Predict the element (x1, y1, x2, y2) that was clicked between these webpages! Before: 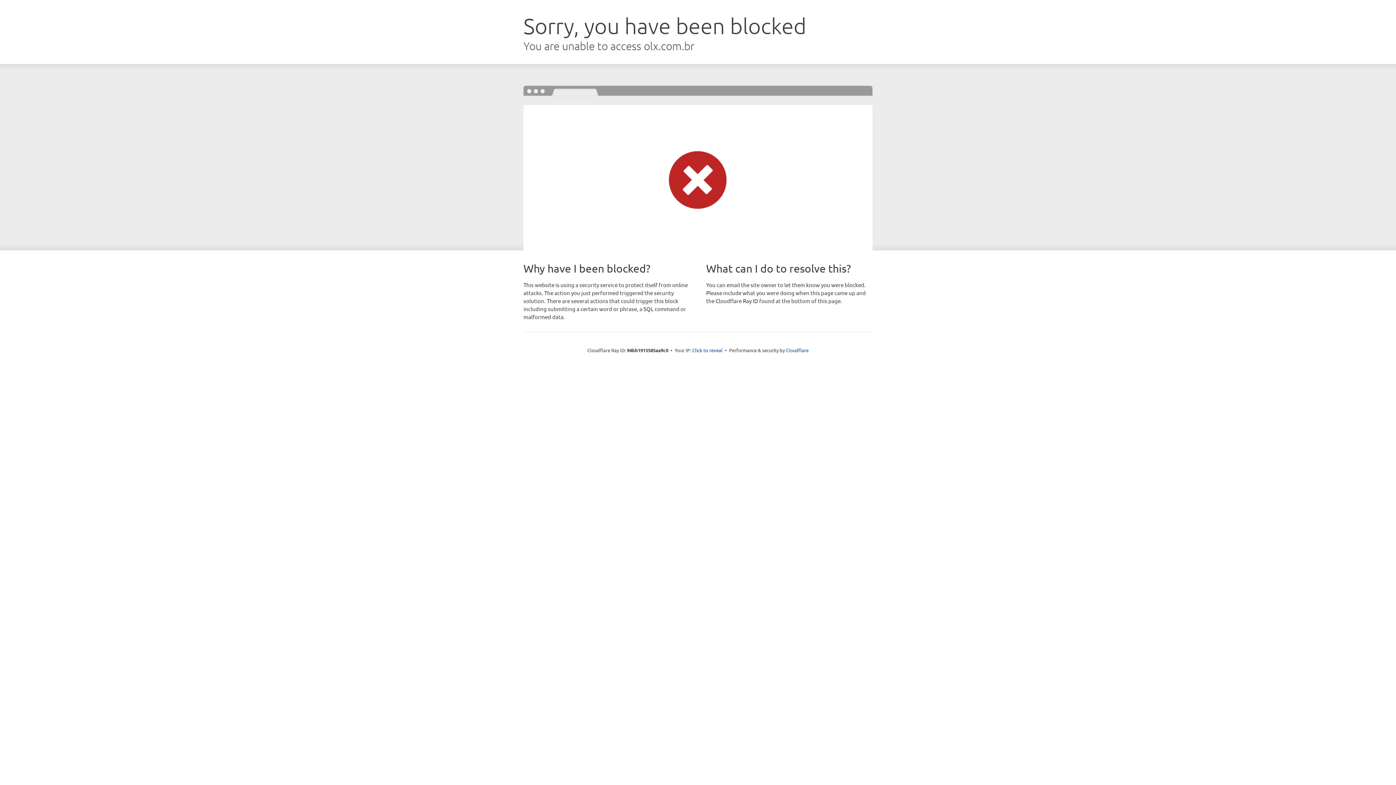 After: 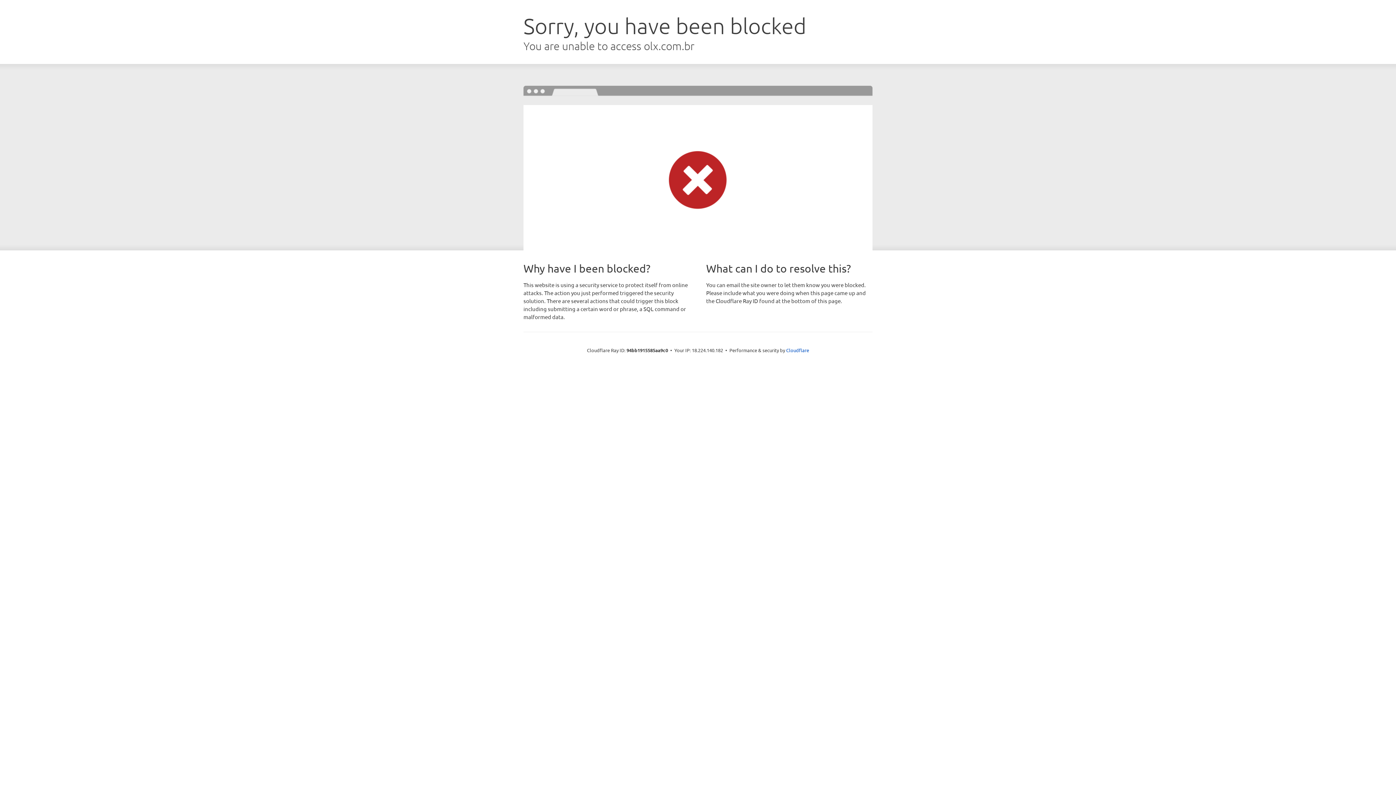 Action: bbox: (692, 346, 722, 353) label: Click to reveal